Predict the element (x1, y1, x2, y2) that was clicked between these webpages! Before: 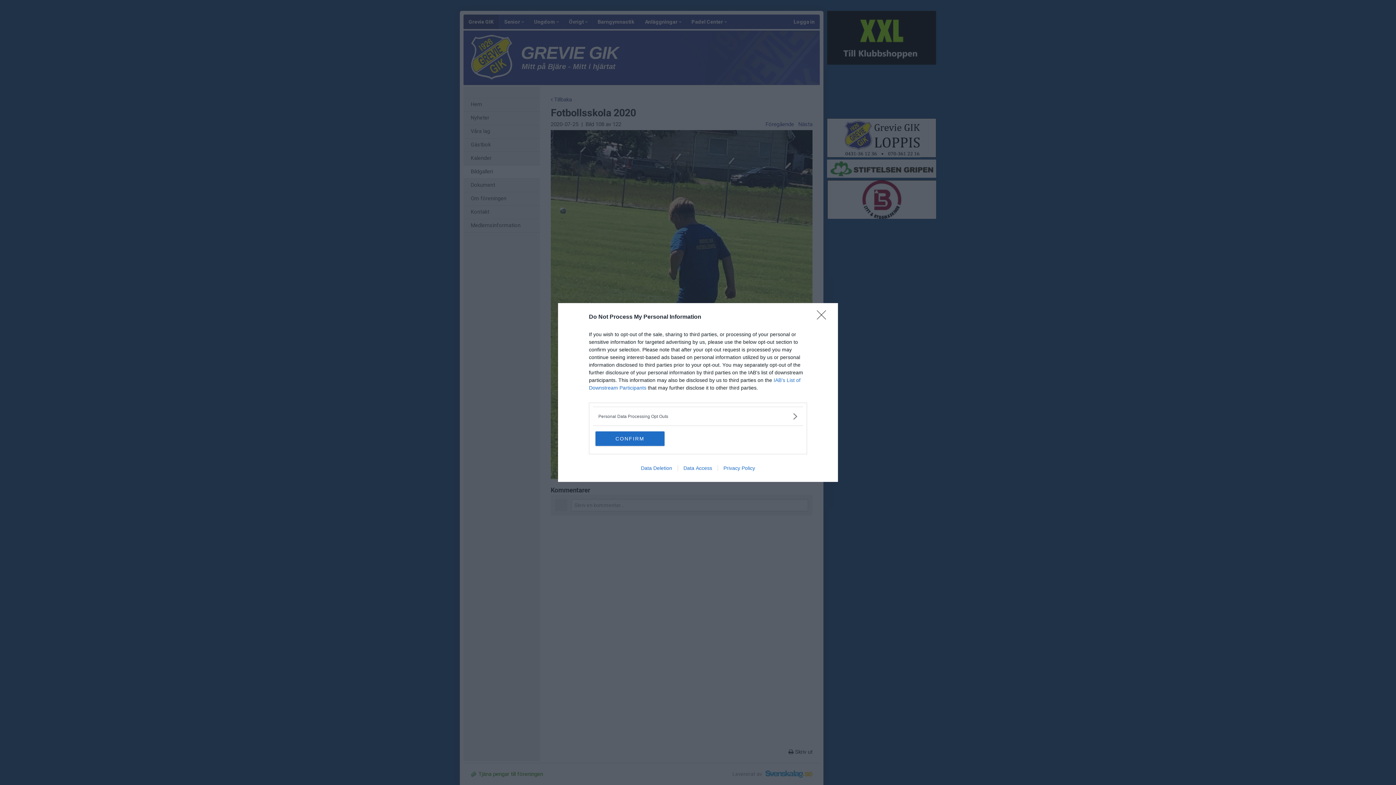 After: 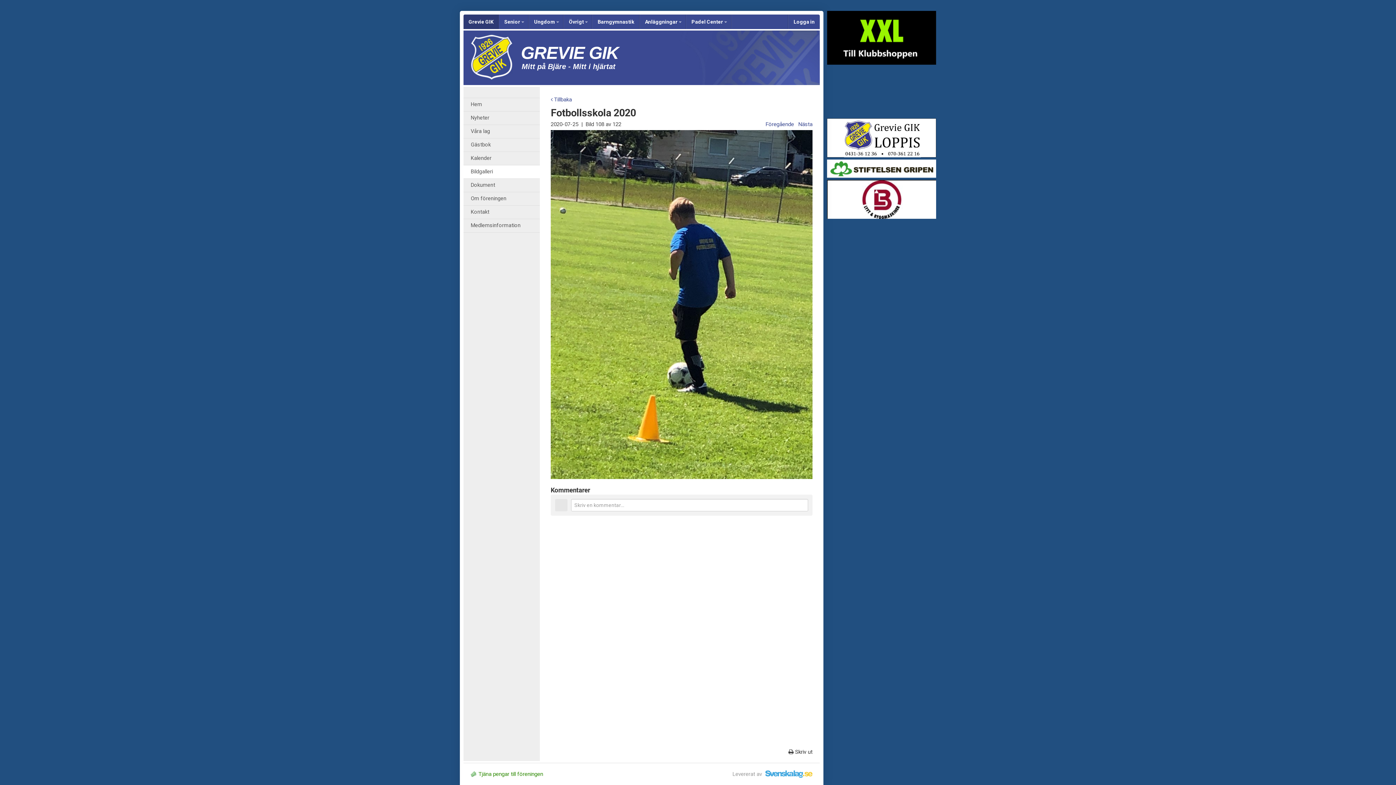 Action: bbox: (595, 431, 664, 446) label: CONFIRM